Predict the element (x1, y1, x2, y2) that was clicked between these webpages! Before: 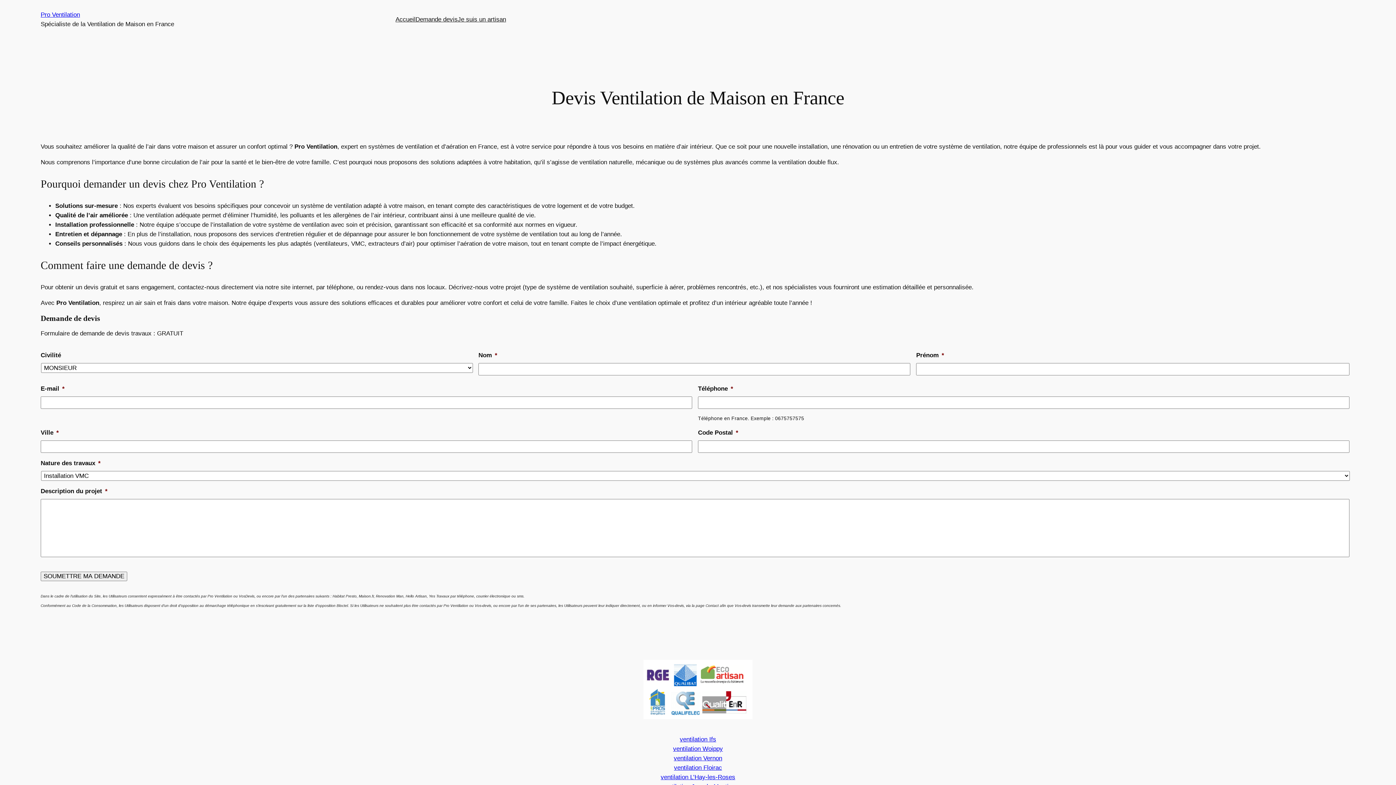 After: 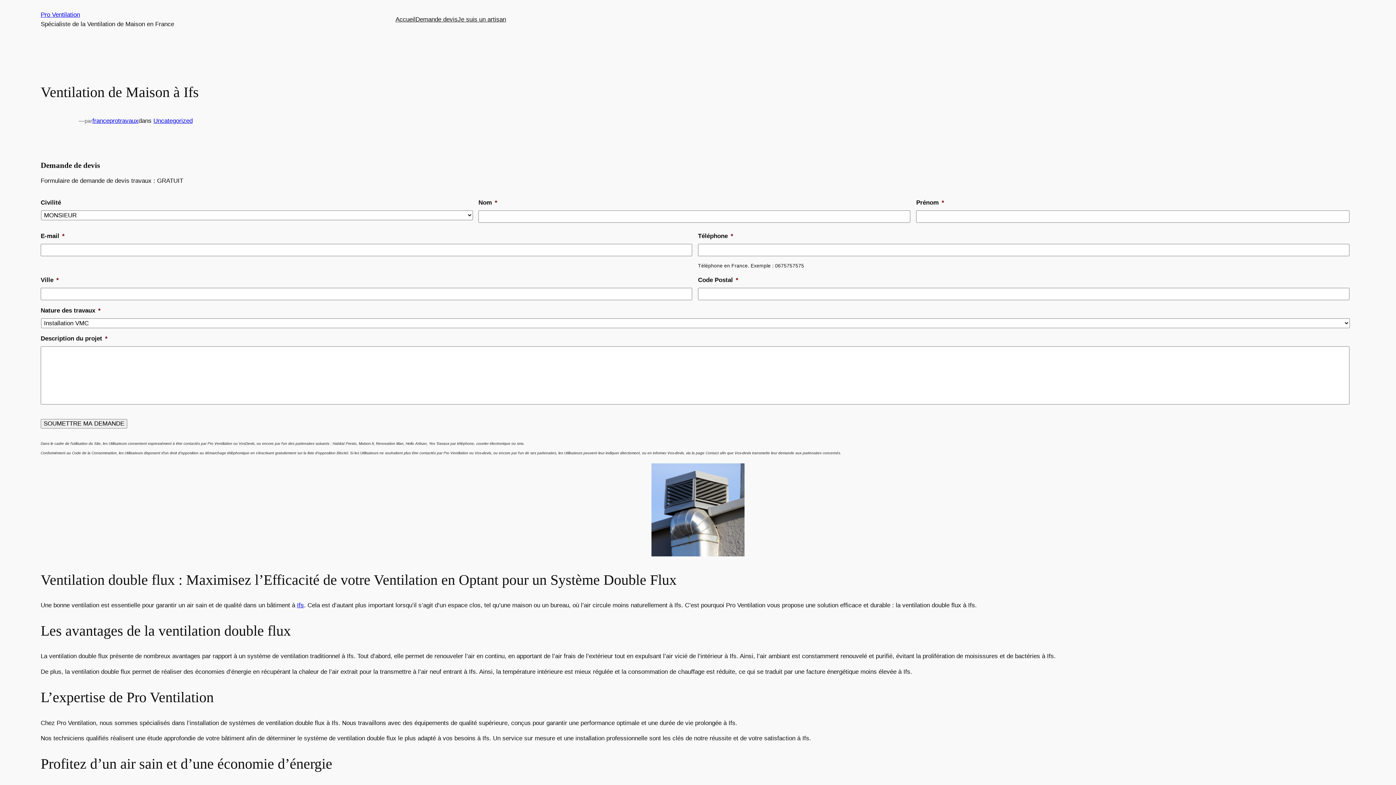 Action: label: ventilation Ifs bbox: (680, 736, 716, 743)